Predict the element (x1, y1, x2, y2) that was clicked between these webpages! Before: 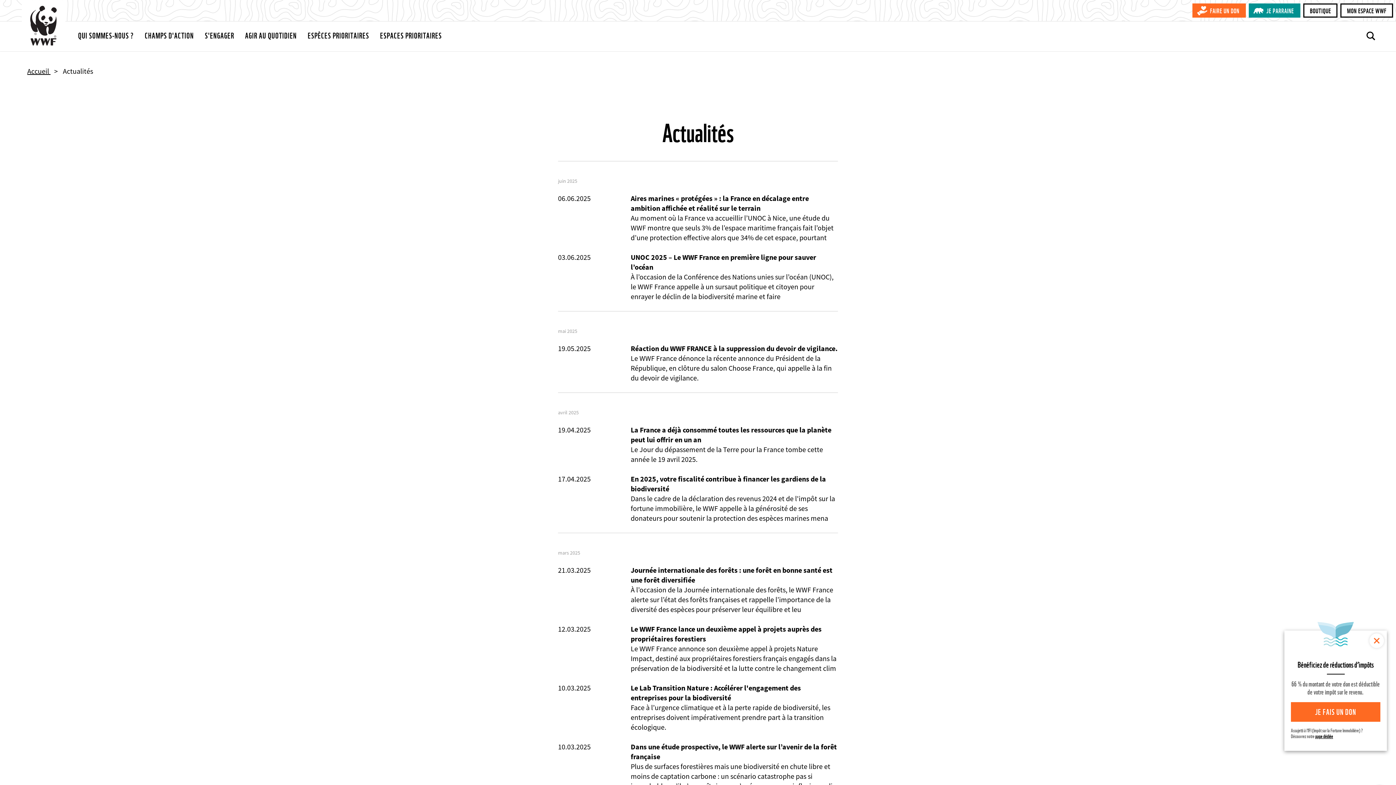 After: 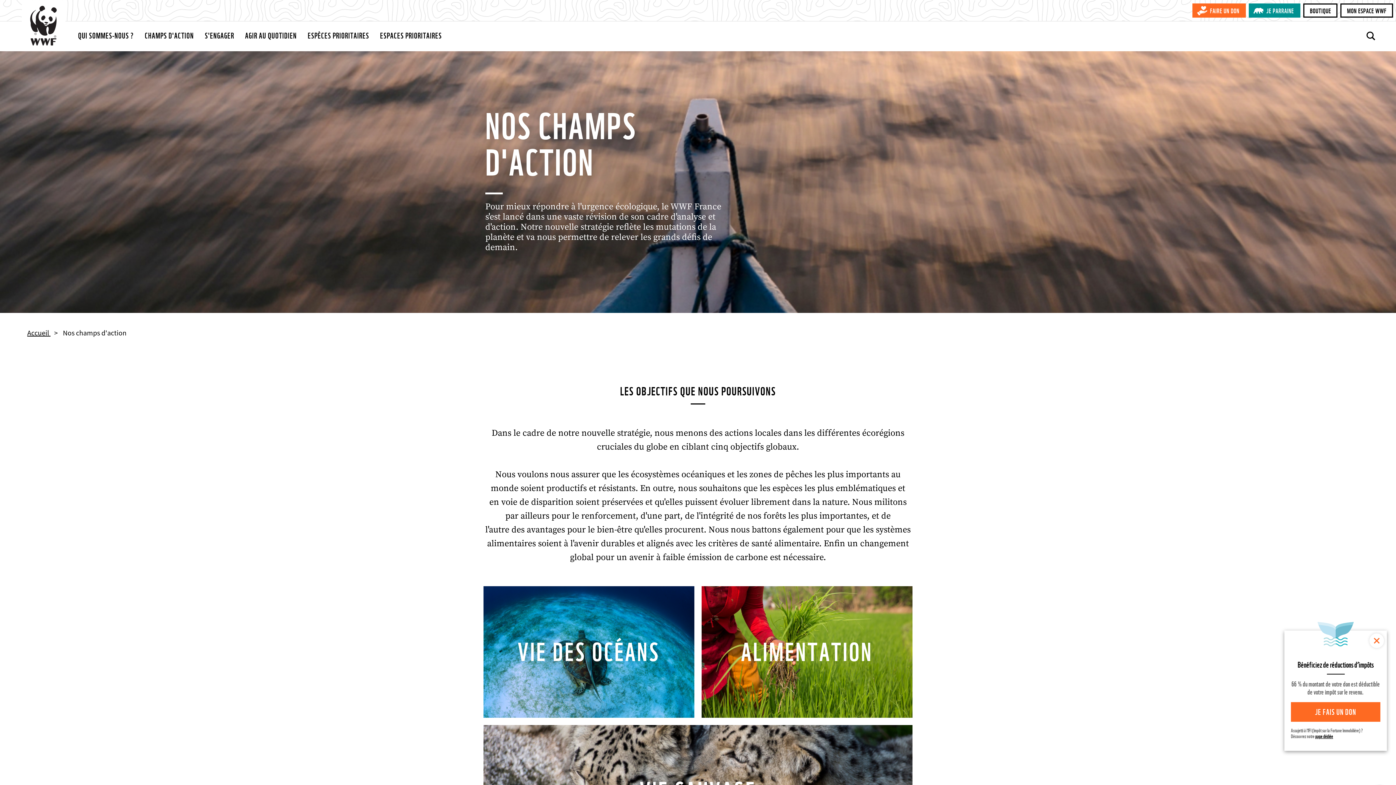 Action: label: CHAMPS D'ACTION bbox: (144, 21, 193, 51)